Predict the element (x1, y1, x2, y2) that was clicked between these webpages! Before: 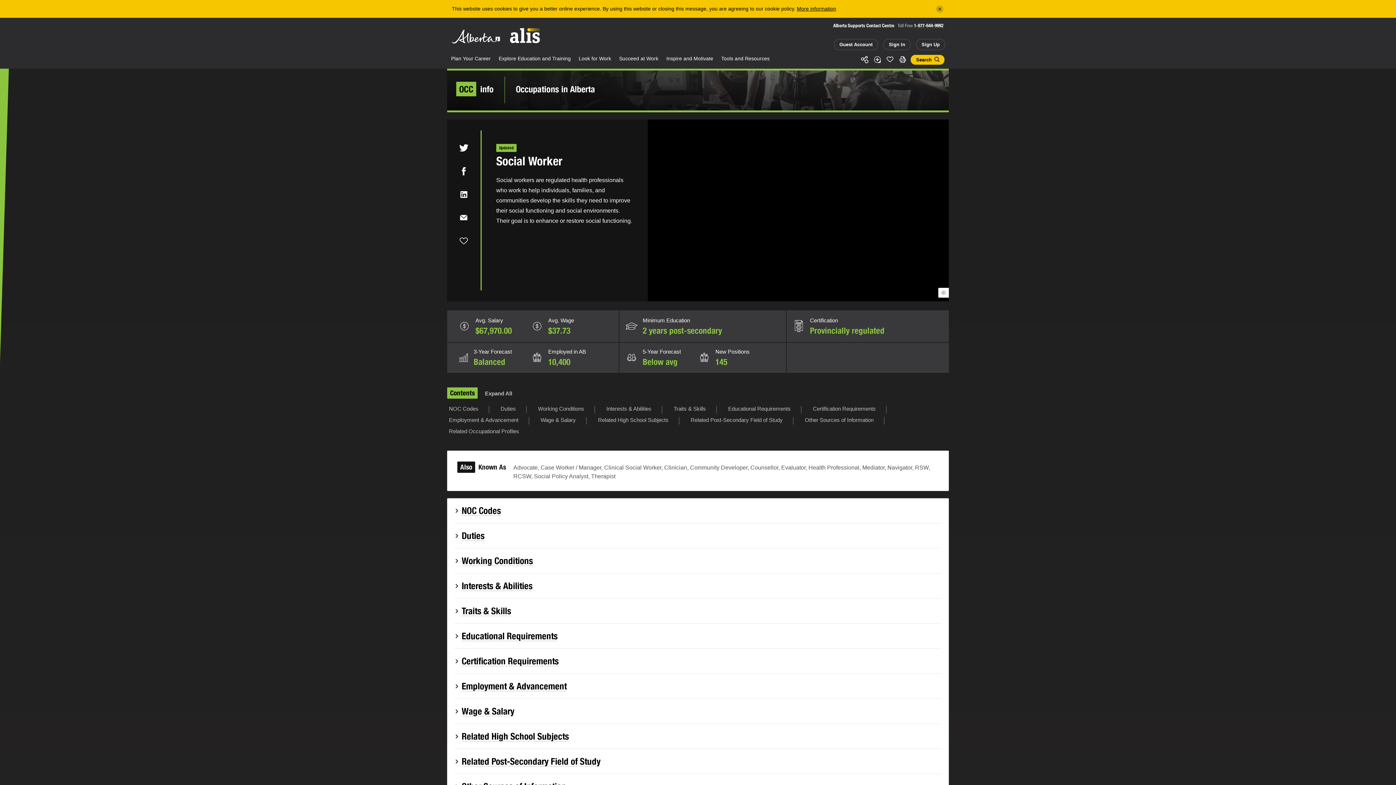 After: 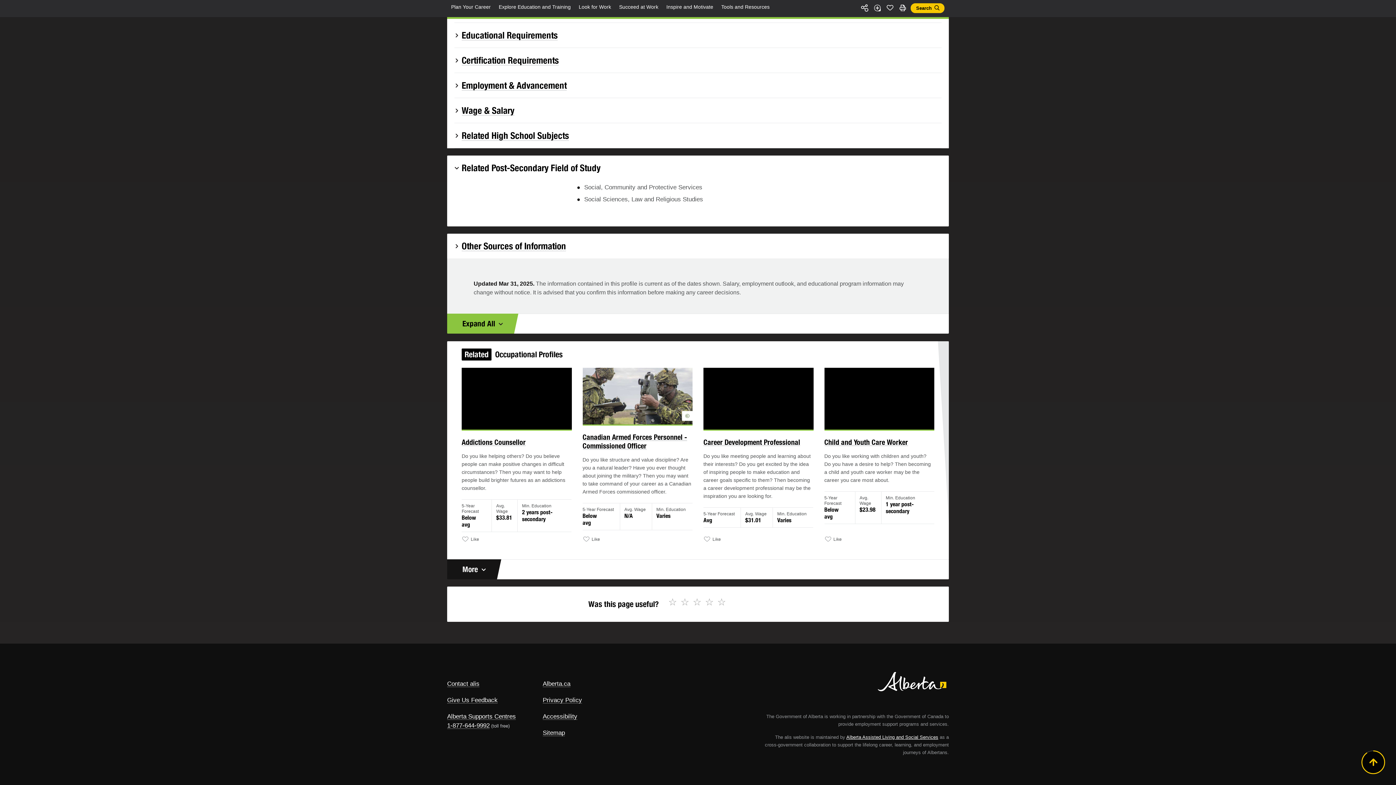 Action: label: Related Post-Secondary Field of Study bbox: (690, 414, 782, 424)